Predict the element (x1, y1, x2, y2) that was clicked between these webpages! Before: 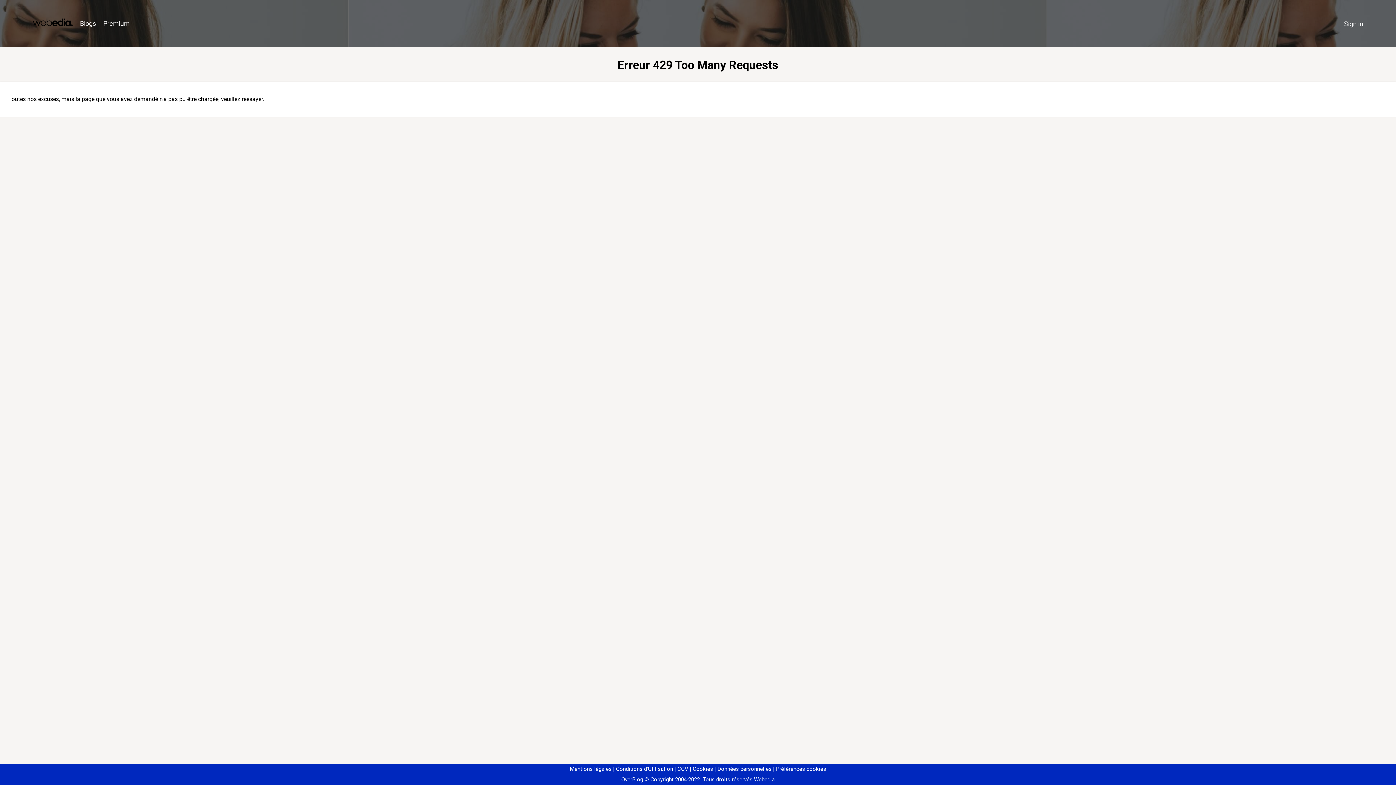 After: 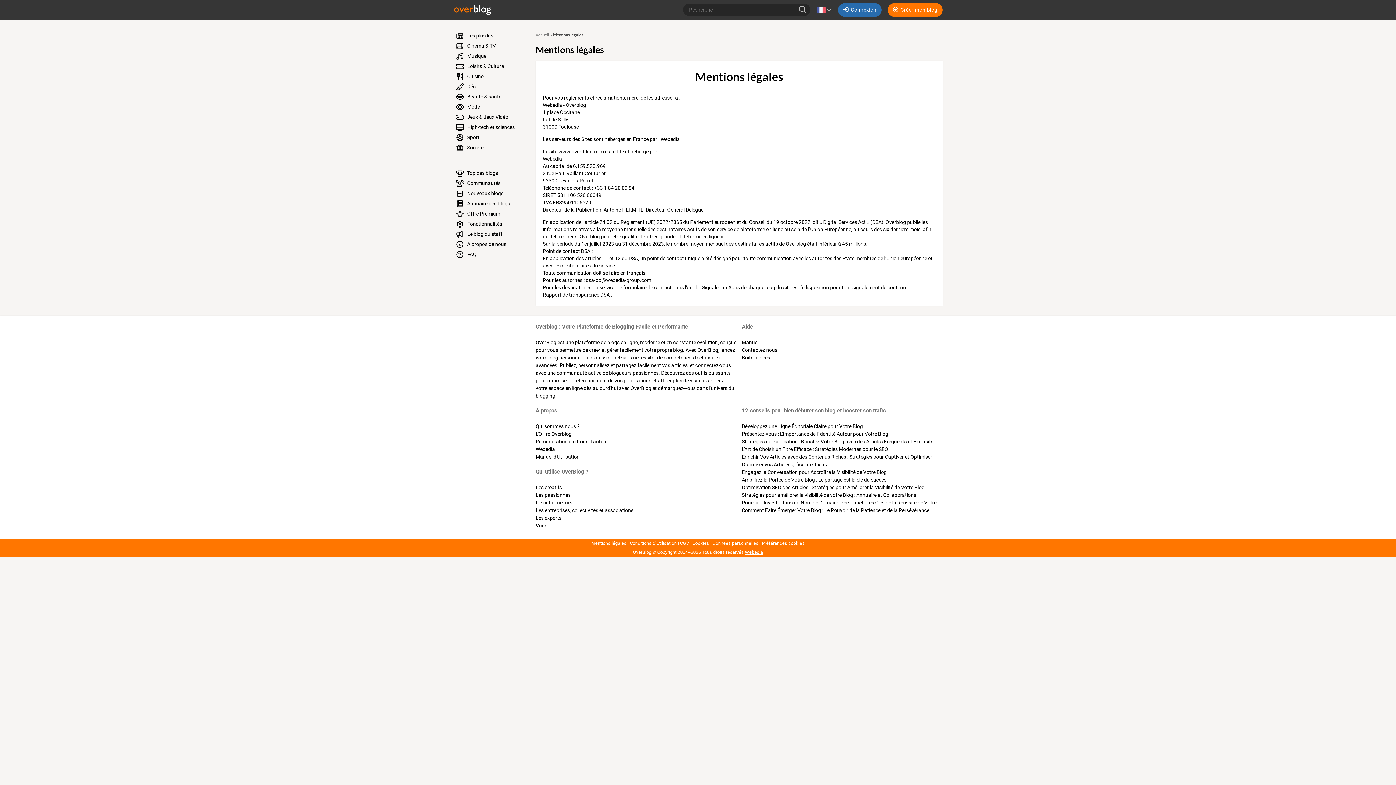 Action: label: Mentions légales bbox: (570, 766, 611, 772)